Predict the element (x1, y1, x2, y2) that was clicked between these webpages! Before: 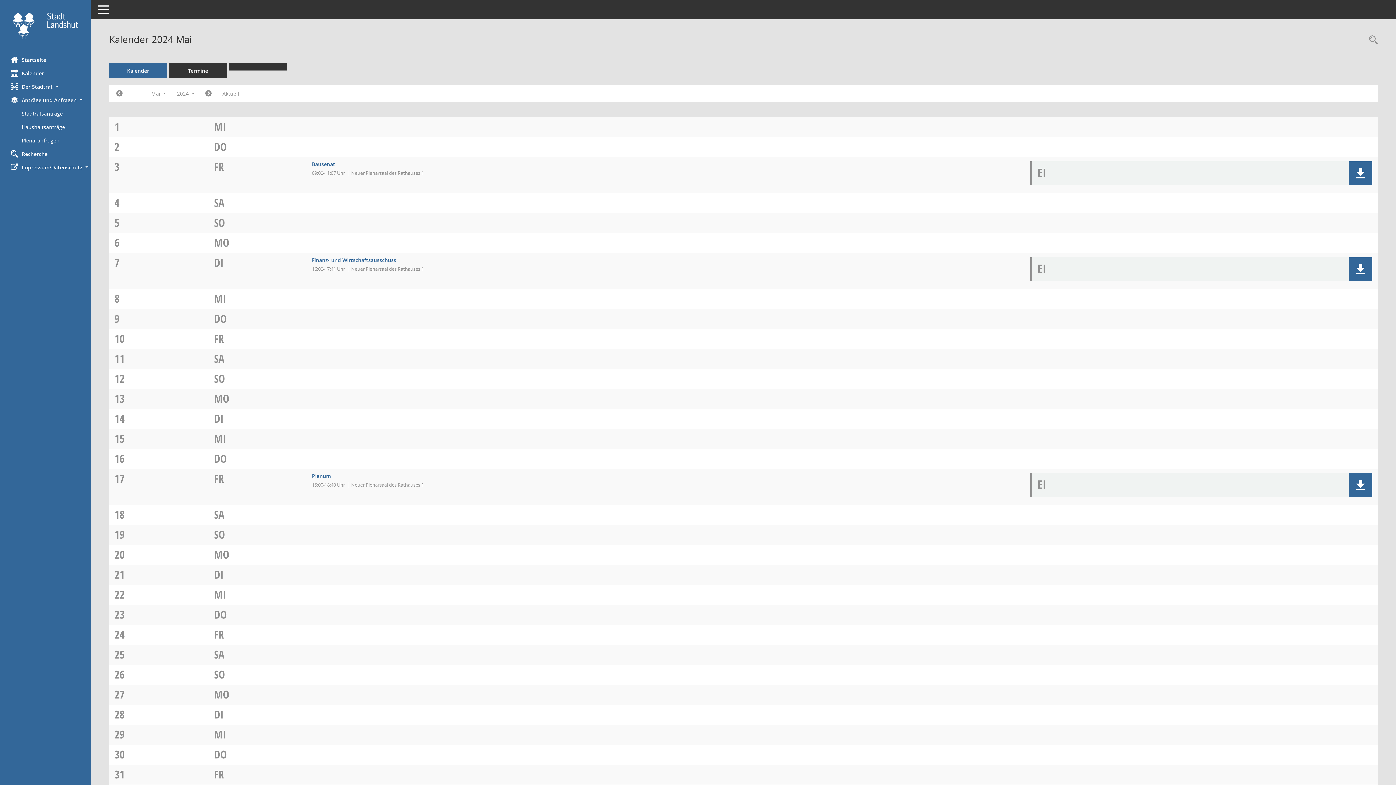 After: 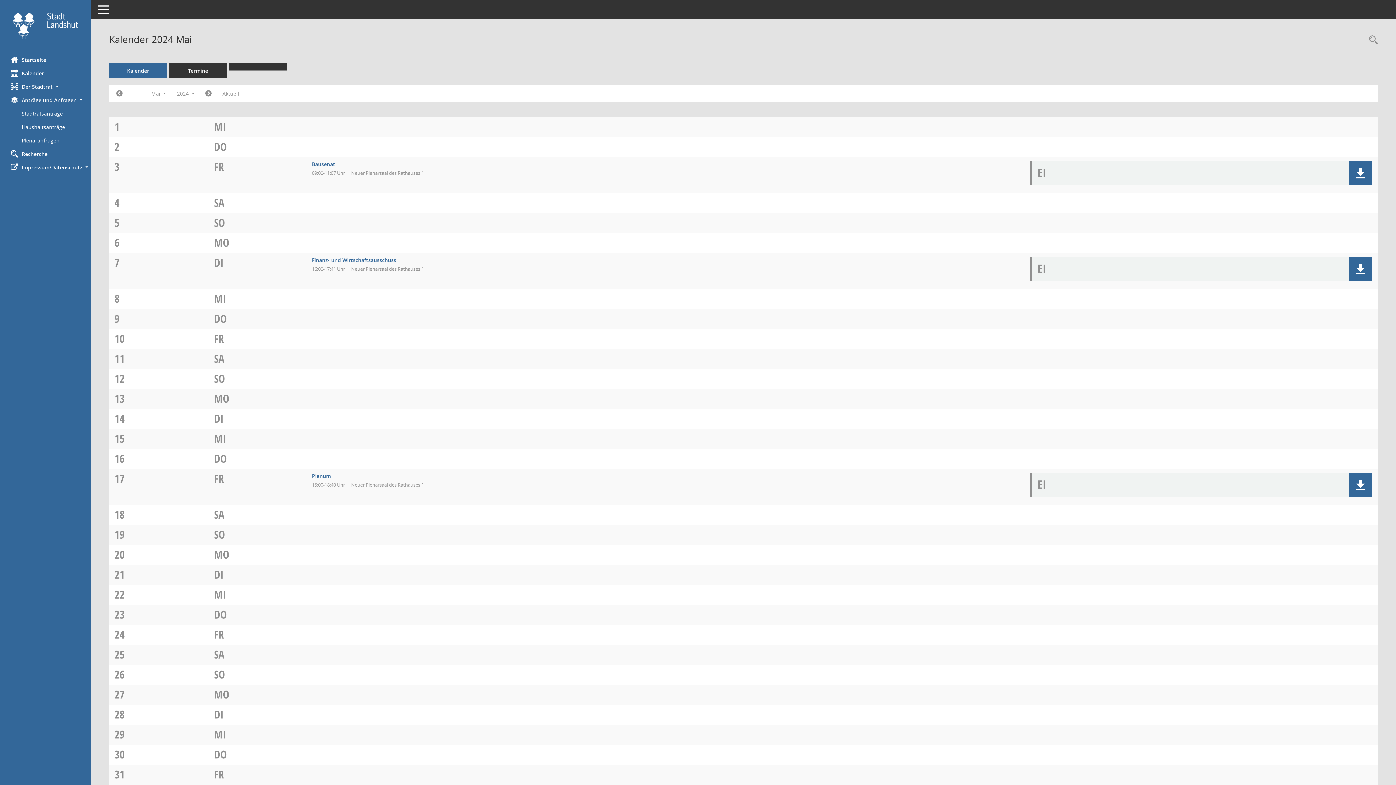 Action: bbox: (214, 431, 226, 446) label: MI